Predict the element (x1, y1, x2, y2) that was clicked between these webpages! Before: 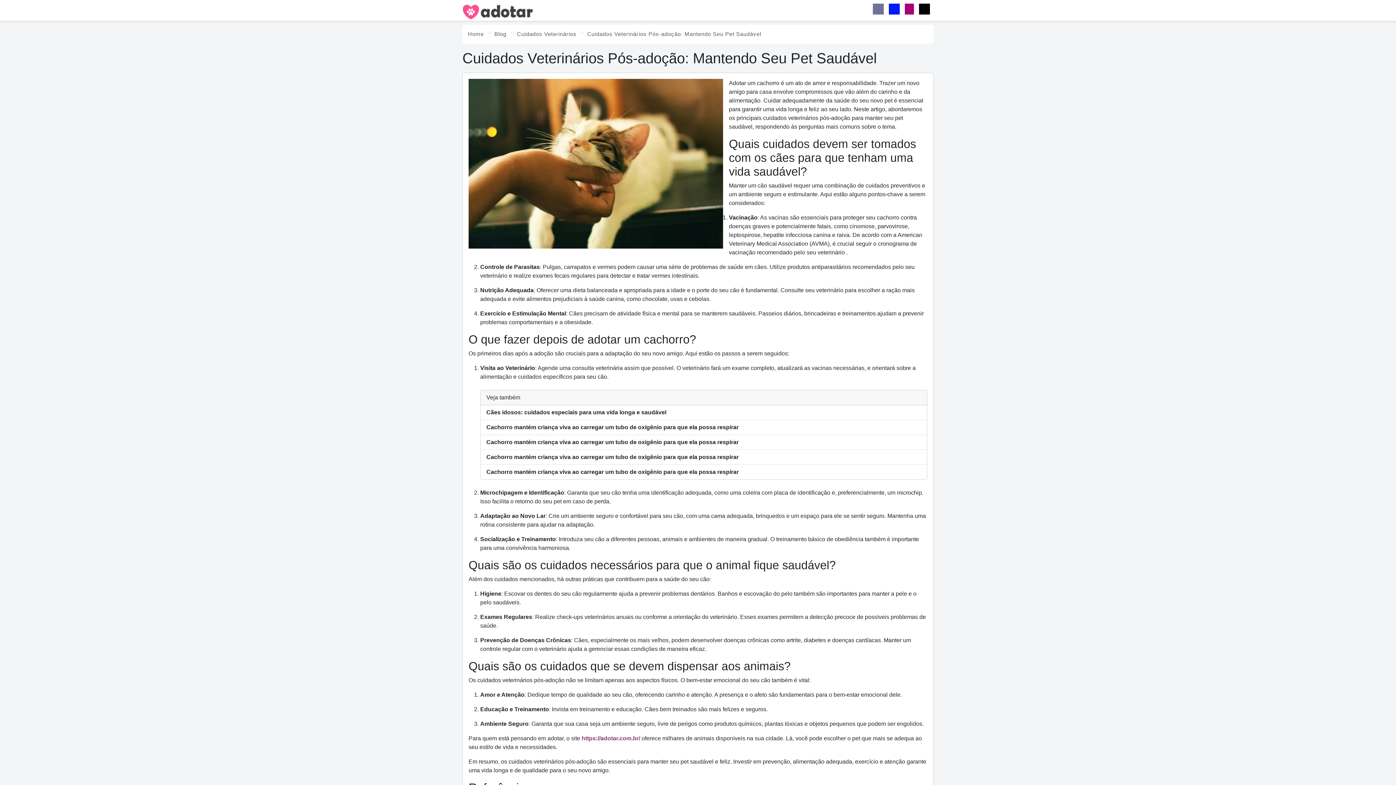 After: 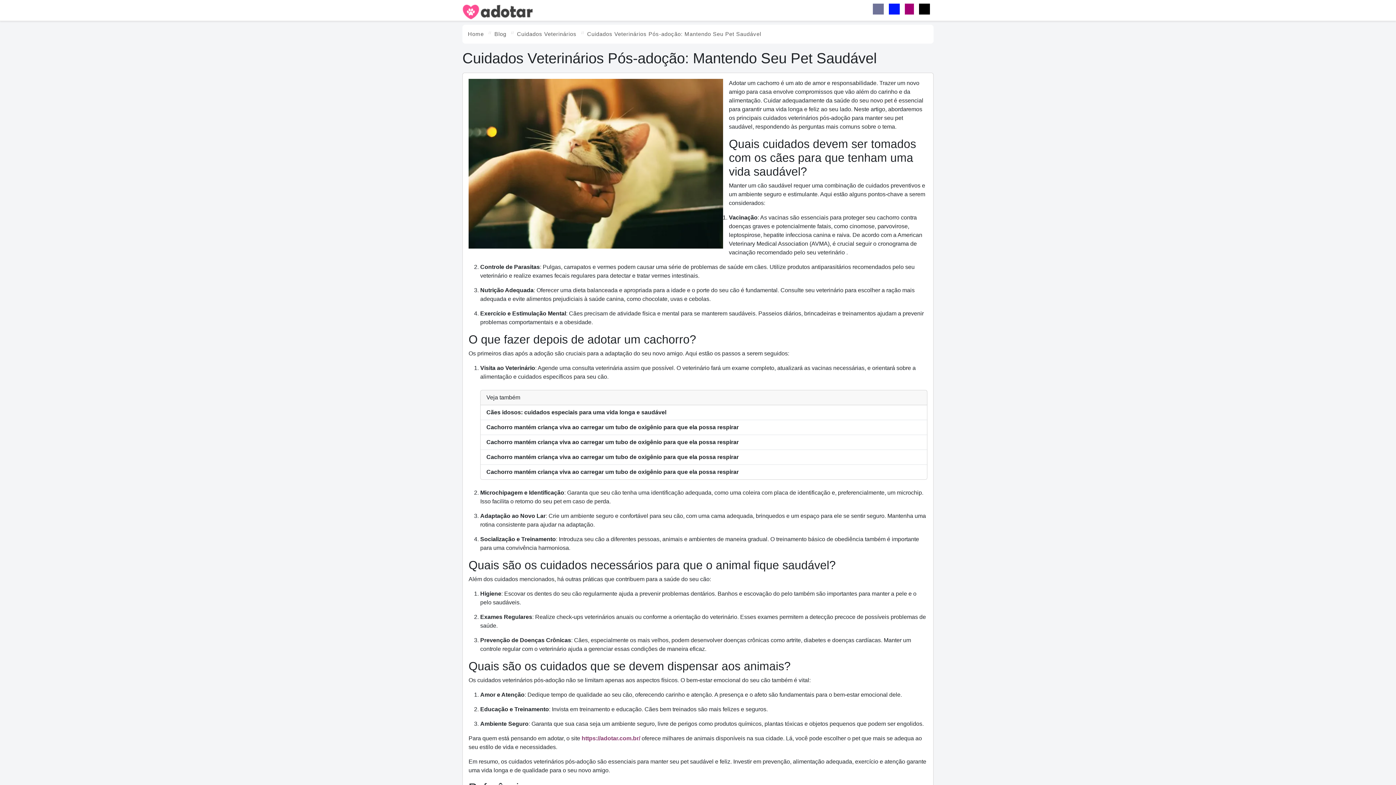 Action: bbox: (905, 3, 914, 14)